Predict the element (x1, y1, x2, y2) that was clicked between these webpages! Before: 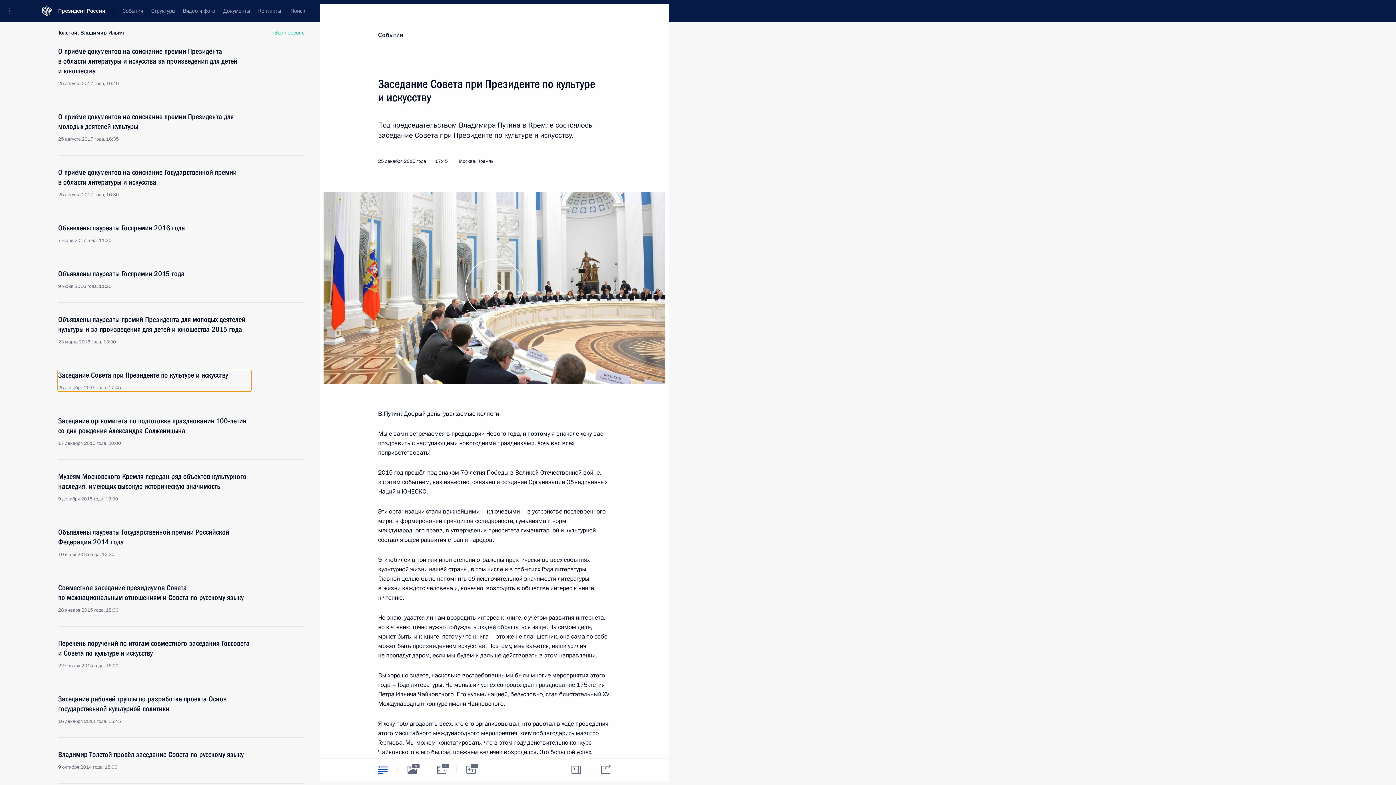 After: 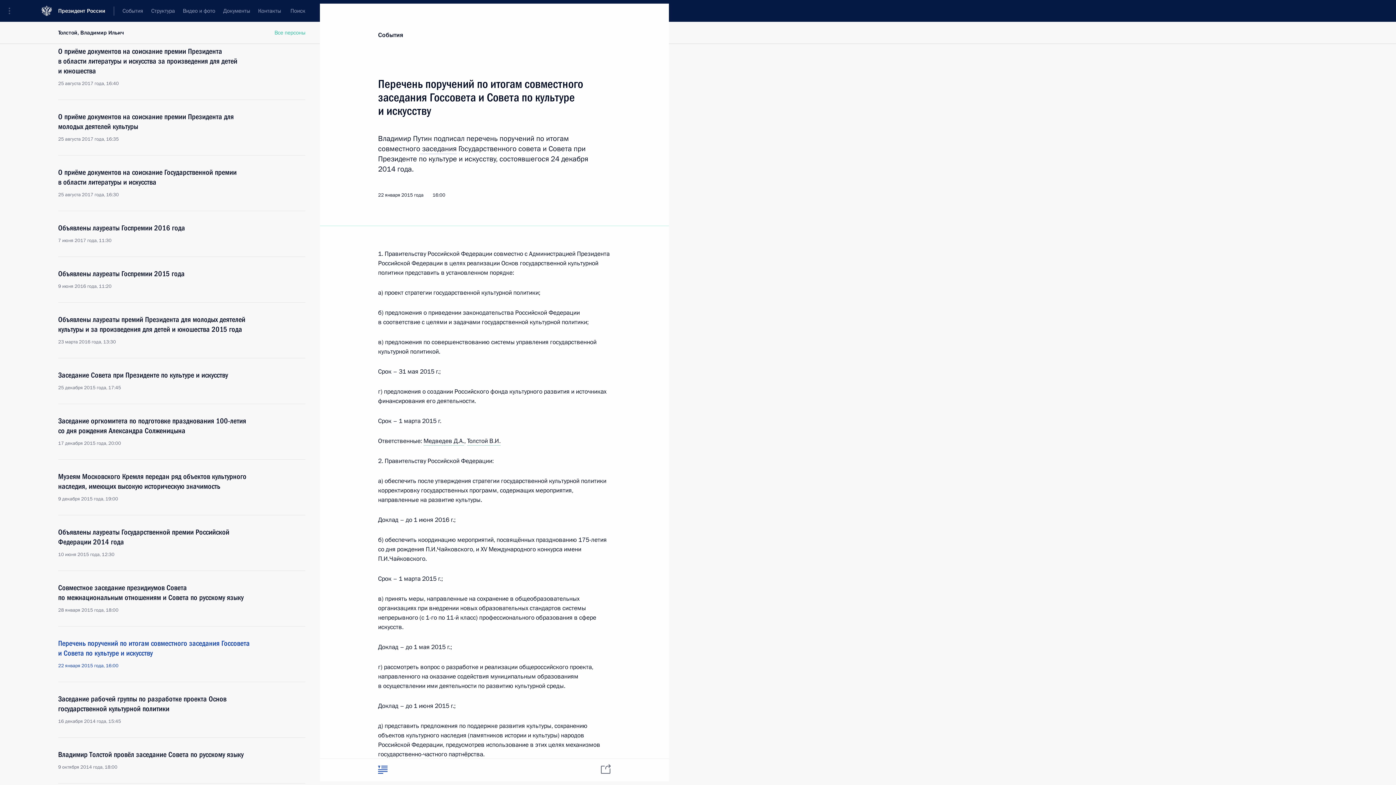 Action: label: Перечень поручений по итогам совместного заседания Госсовета и Совета по культуре и искусству
22 января 2015 года, 16:00 bbox: (58, 638, 250, 669)